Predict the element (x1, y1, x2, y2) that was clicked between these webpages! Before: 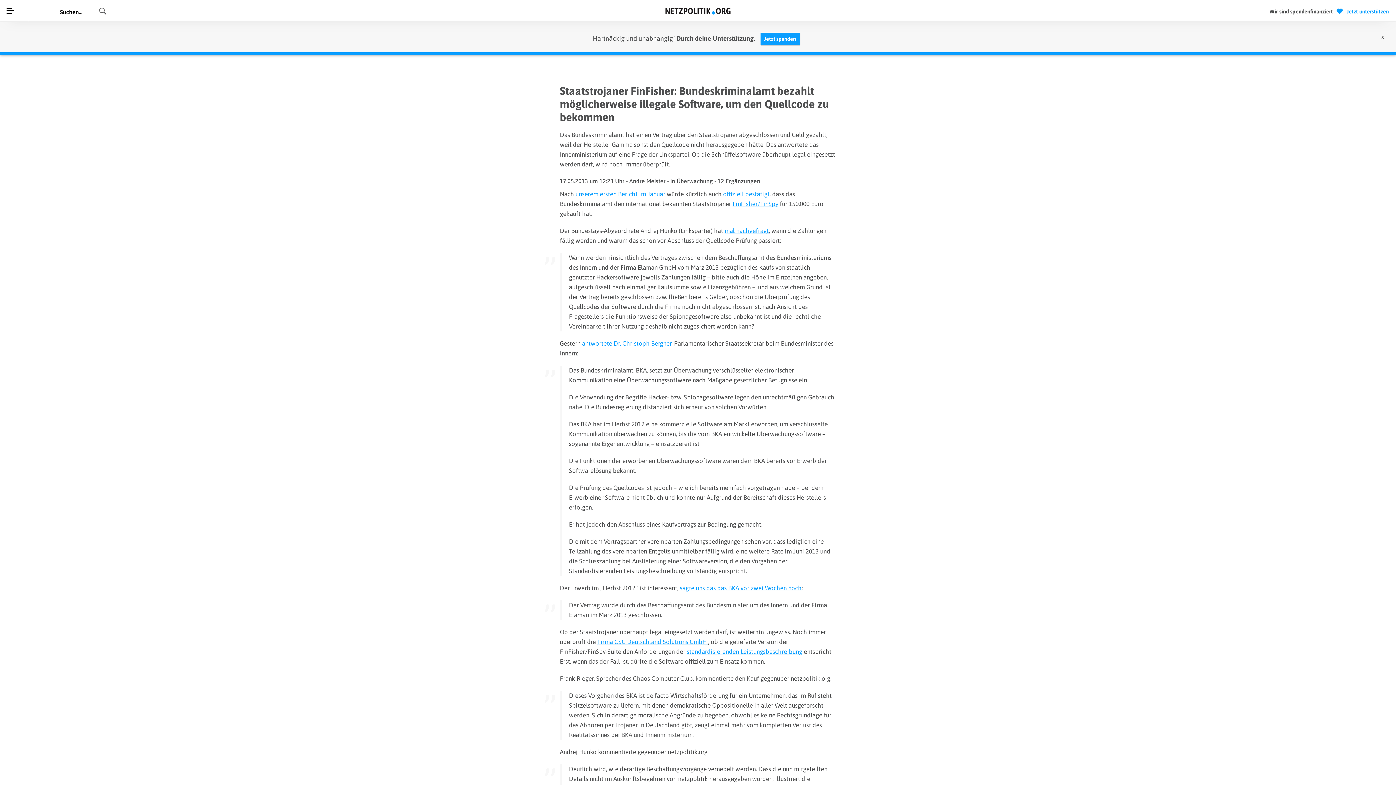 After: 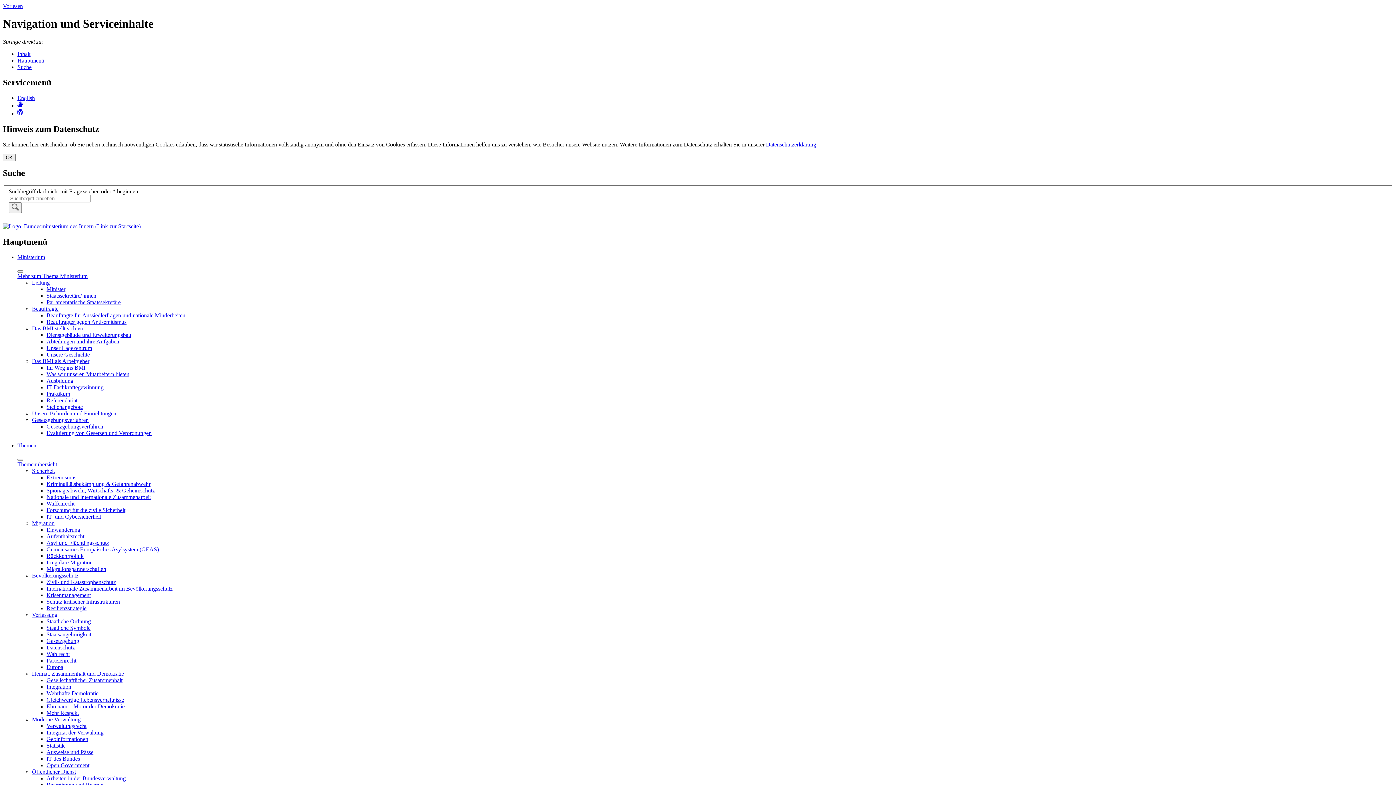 Action: label: Dr. Christoph Bergner bbox: (613, 340, 671, 347)